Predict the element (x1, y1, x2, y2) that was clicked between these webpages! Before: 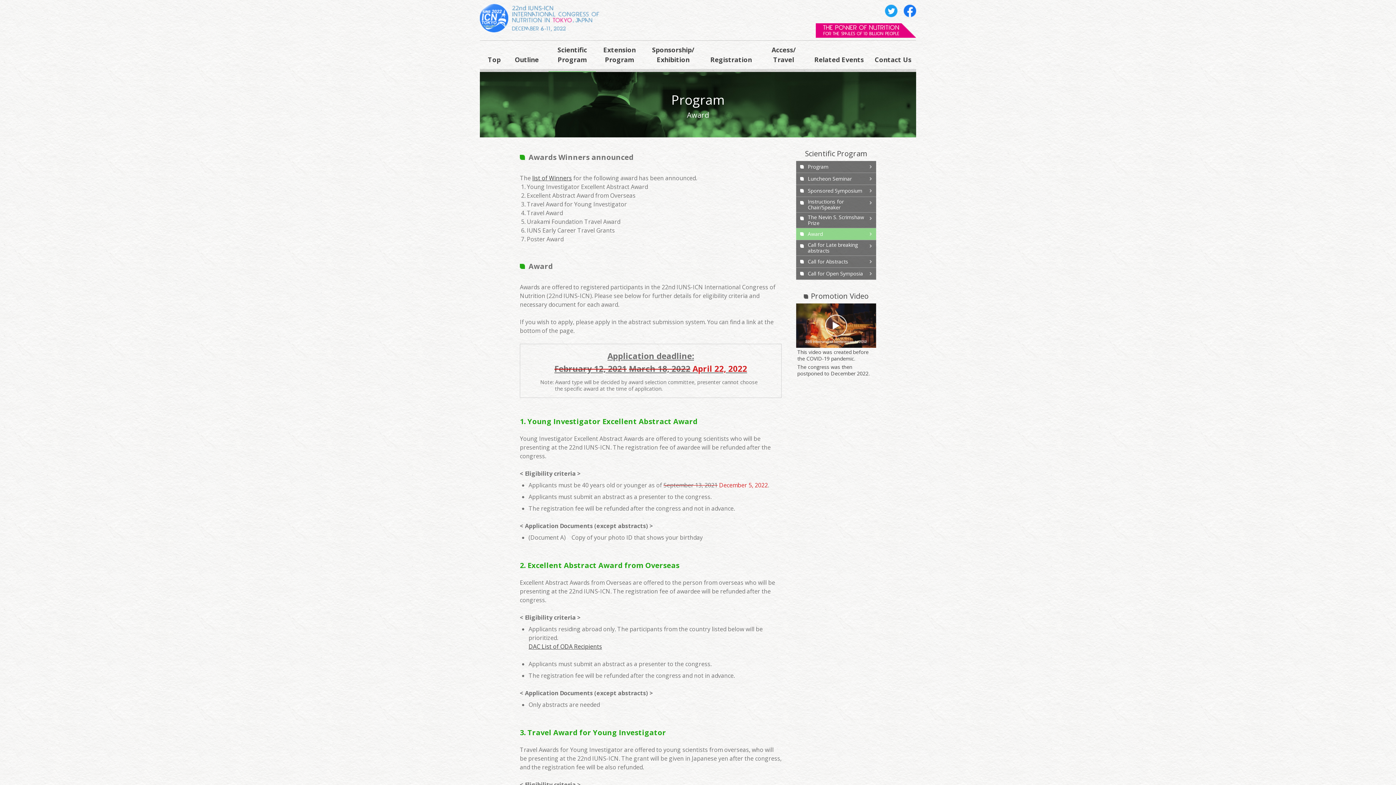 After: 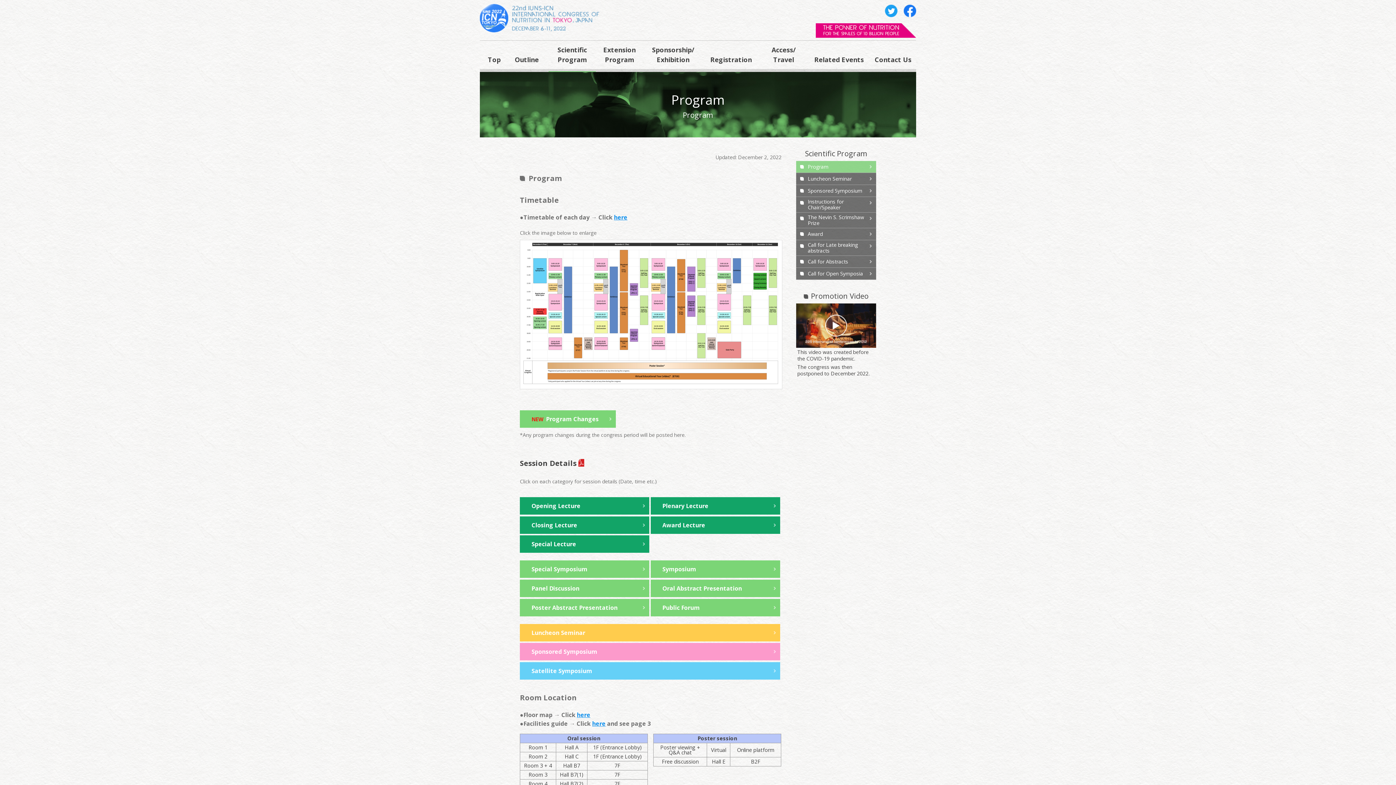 Action: bbox: (796, 161, 876, 173) label: Program